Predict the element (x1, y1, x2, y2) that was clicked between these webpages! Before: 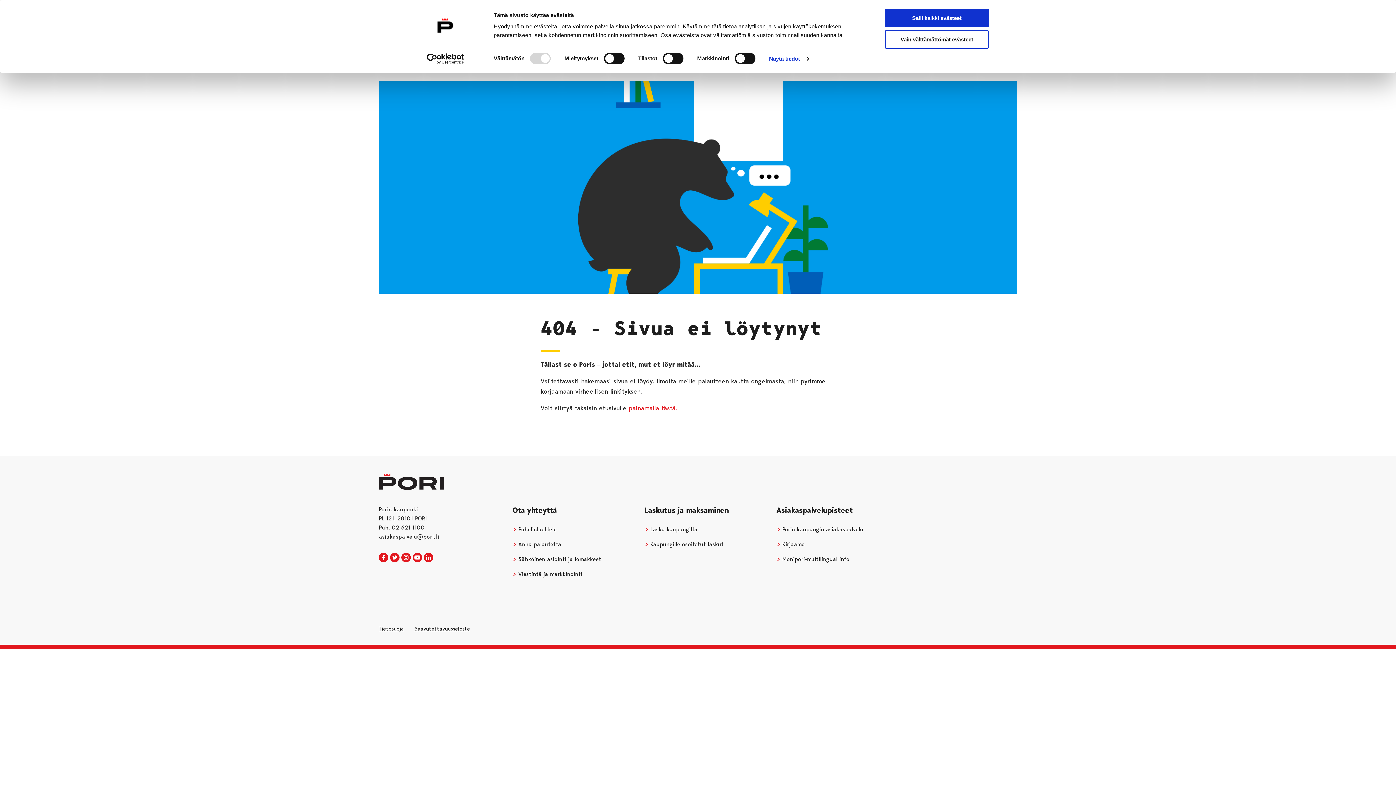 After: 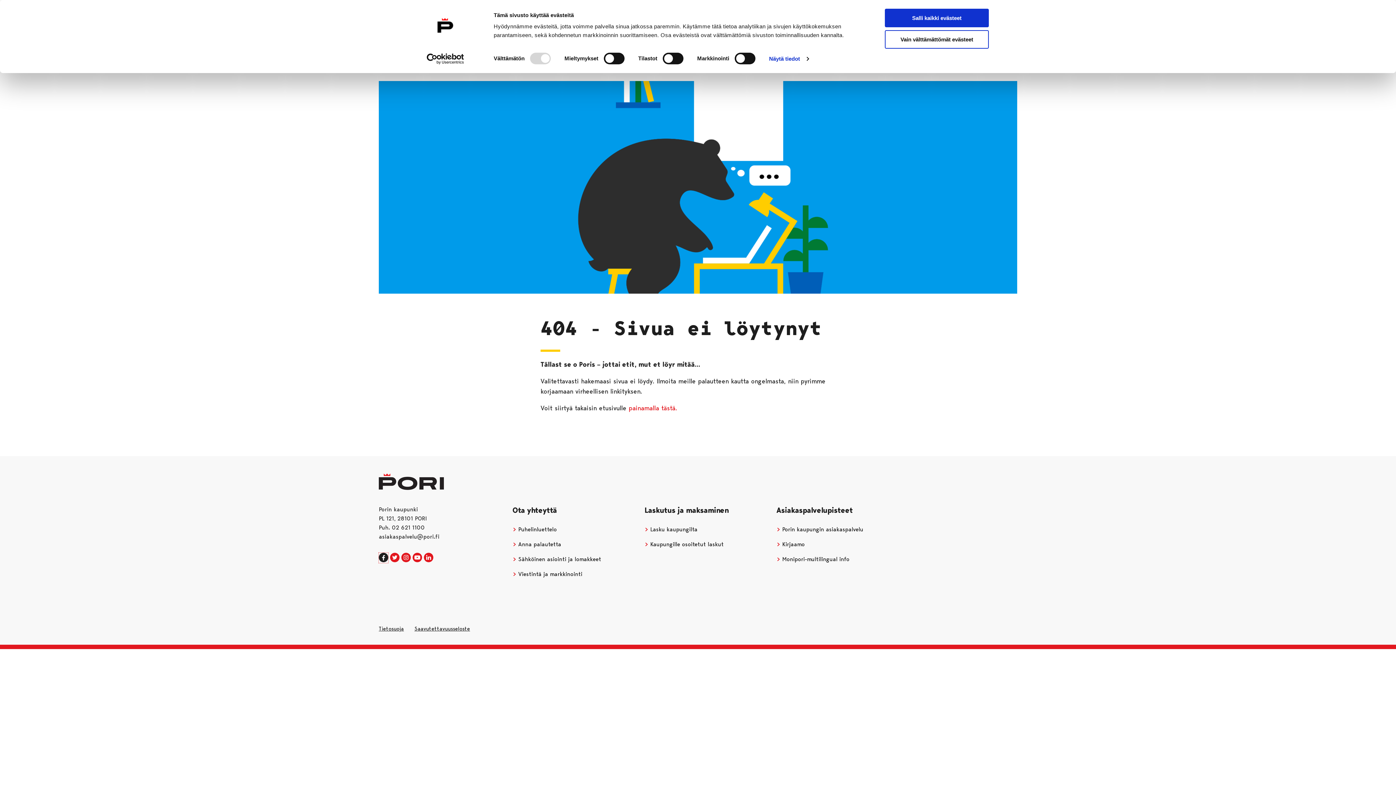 Action: label: Porin kaupunki Facebookissa
Avautuu uudessa välilehdessä bbox: (378, 553, 388, 563)